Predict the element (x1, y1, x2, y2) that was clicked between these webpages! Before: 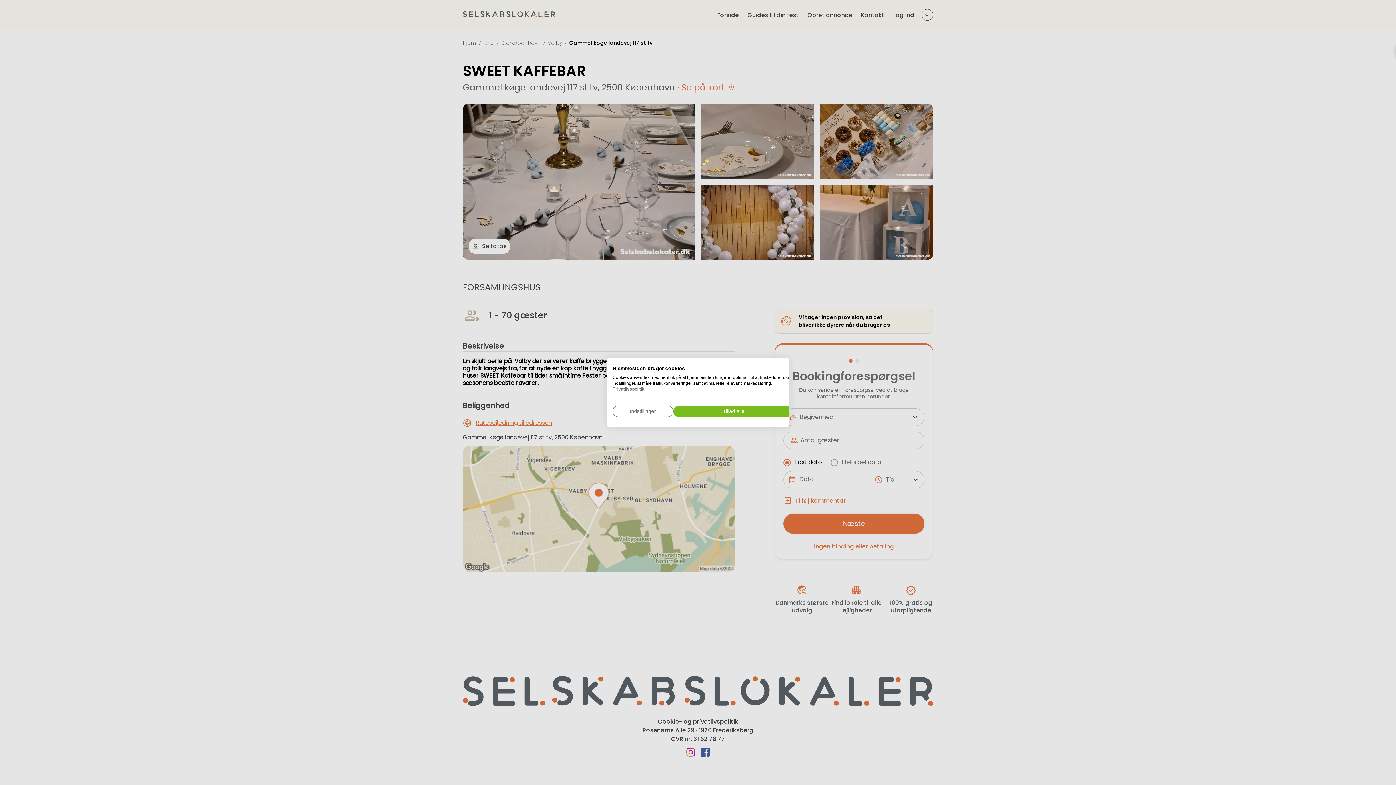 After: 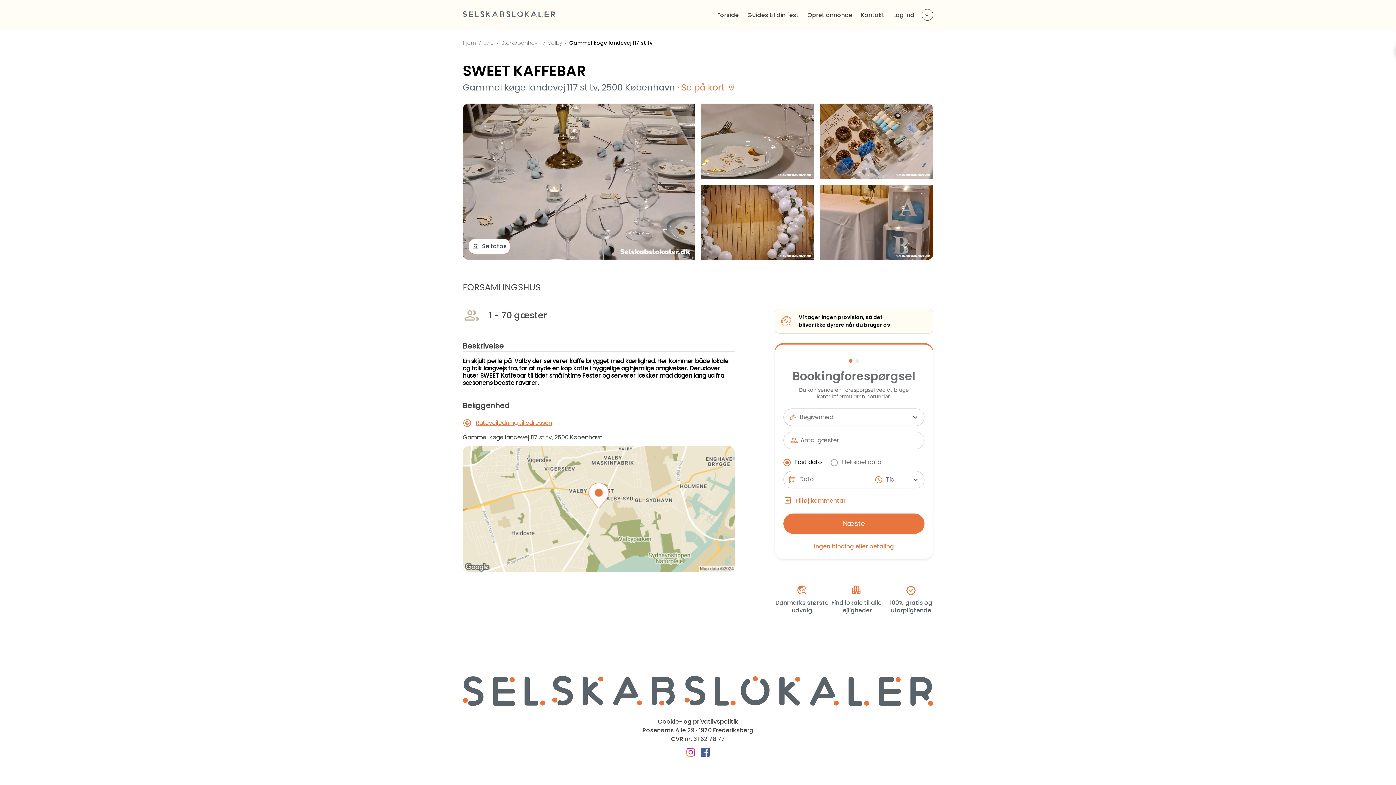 Action: bbox: (673, 406, 794, 417) label: Accepter alle cookies